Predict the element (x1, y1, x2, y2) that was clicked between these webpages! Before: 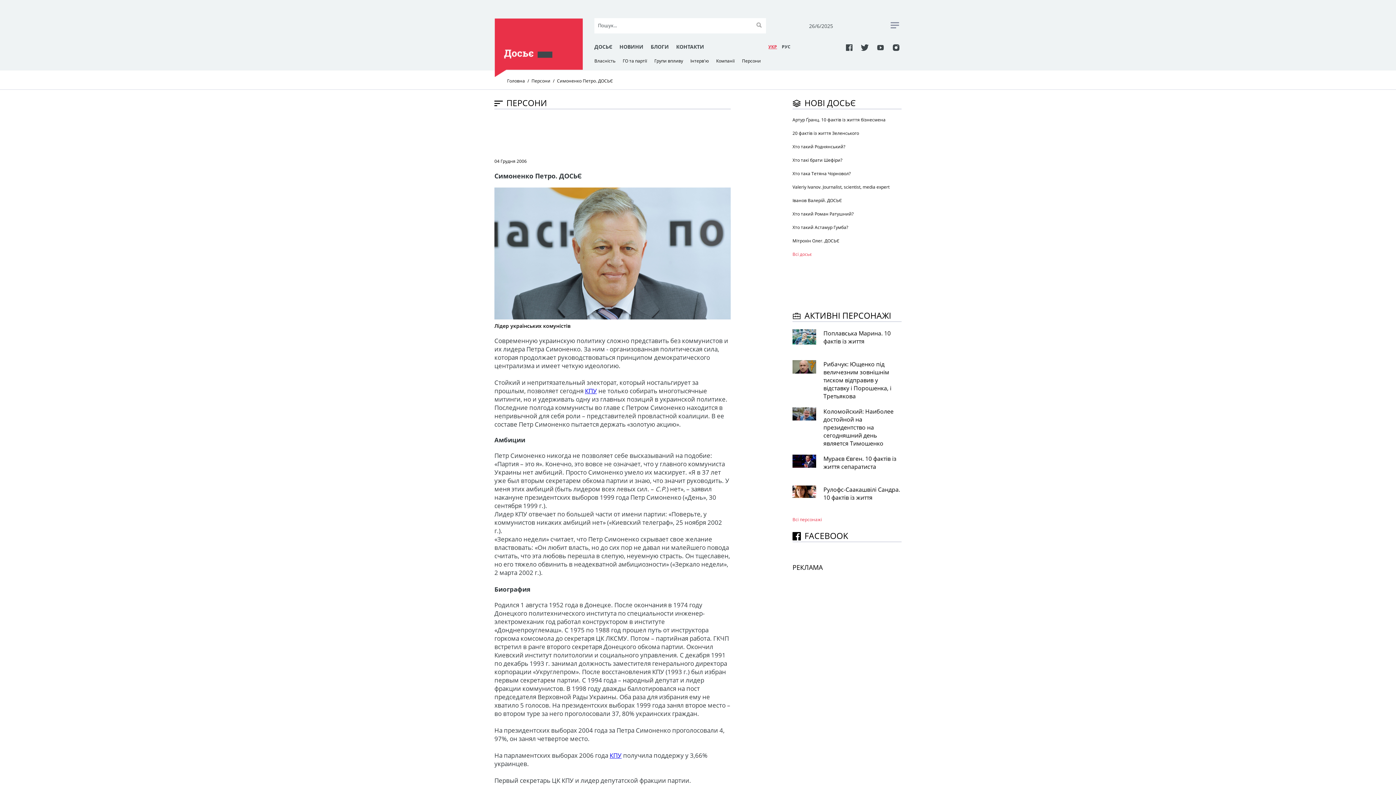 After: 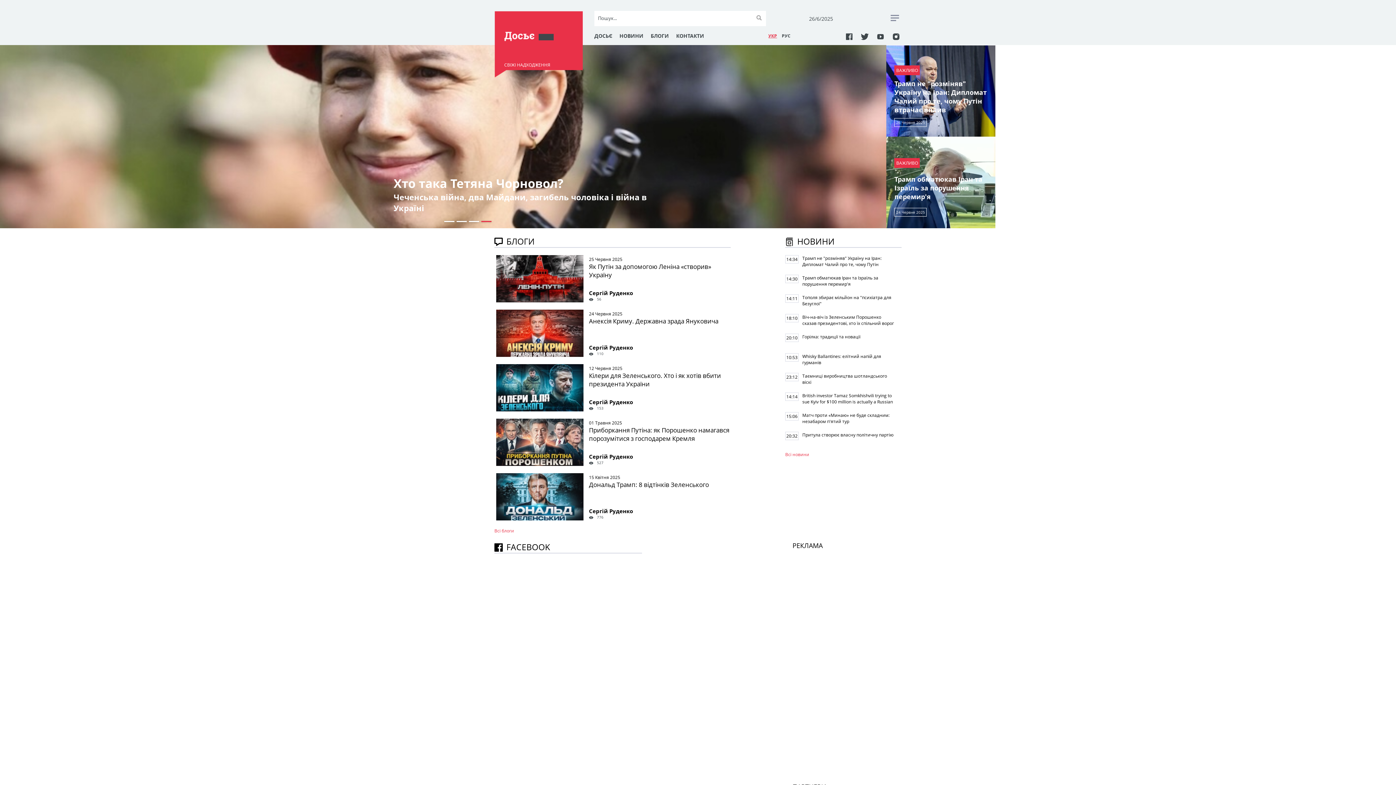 Action: bbox: (494, 18, 582, 77)